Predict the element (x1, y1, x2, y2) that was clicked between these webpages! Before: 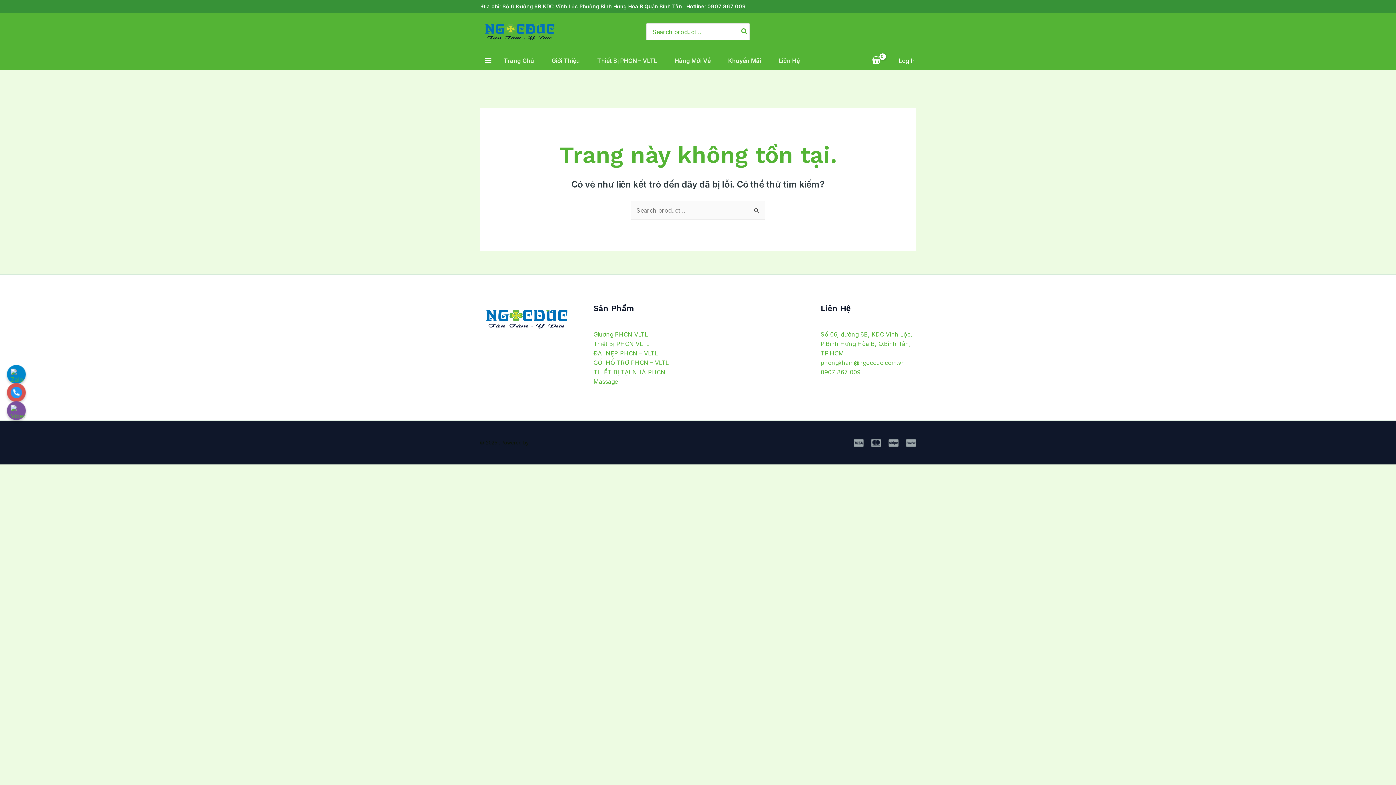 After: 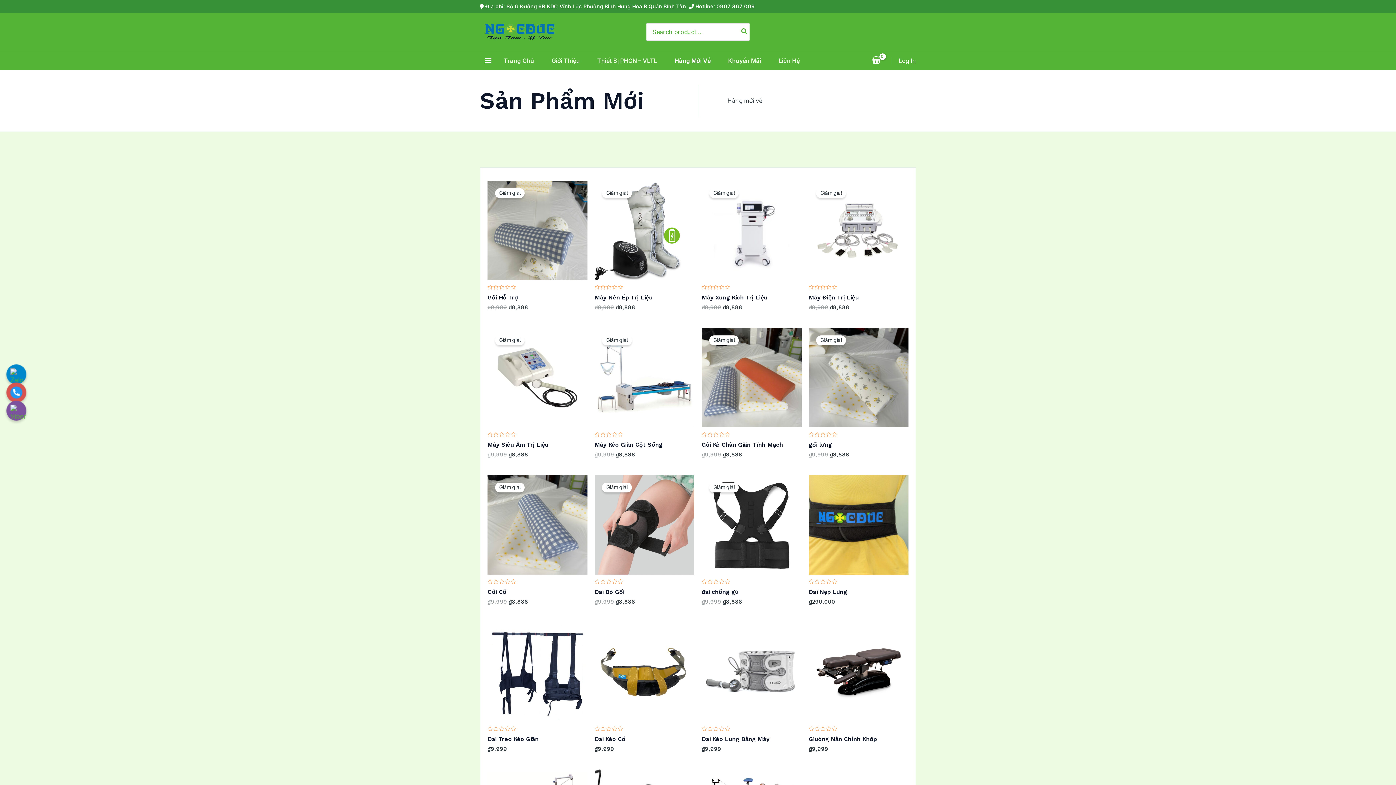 Action: bbox: (674, 51, 728, 70) label: Hàng Mới Về